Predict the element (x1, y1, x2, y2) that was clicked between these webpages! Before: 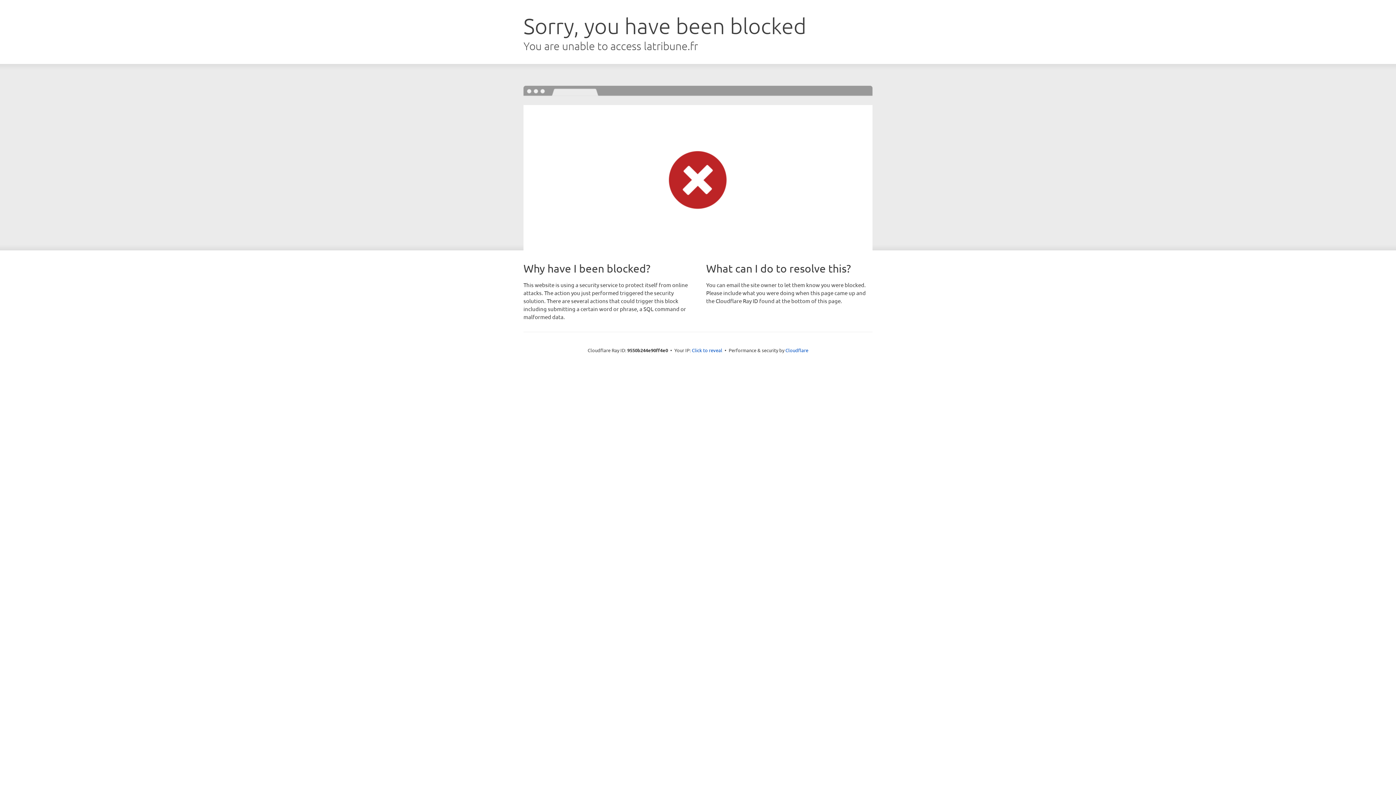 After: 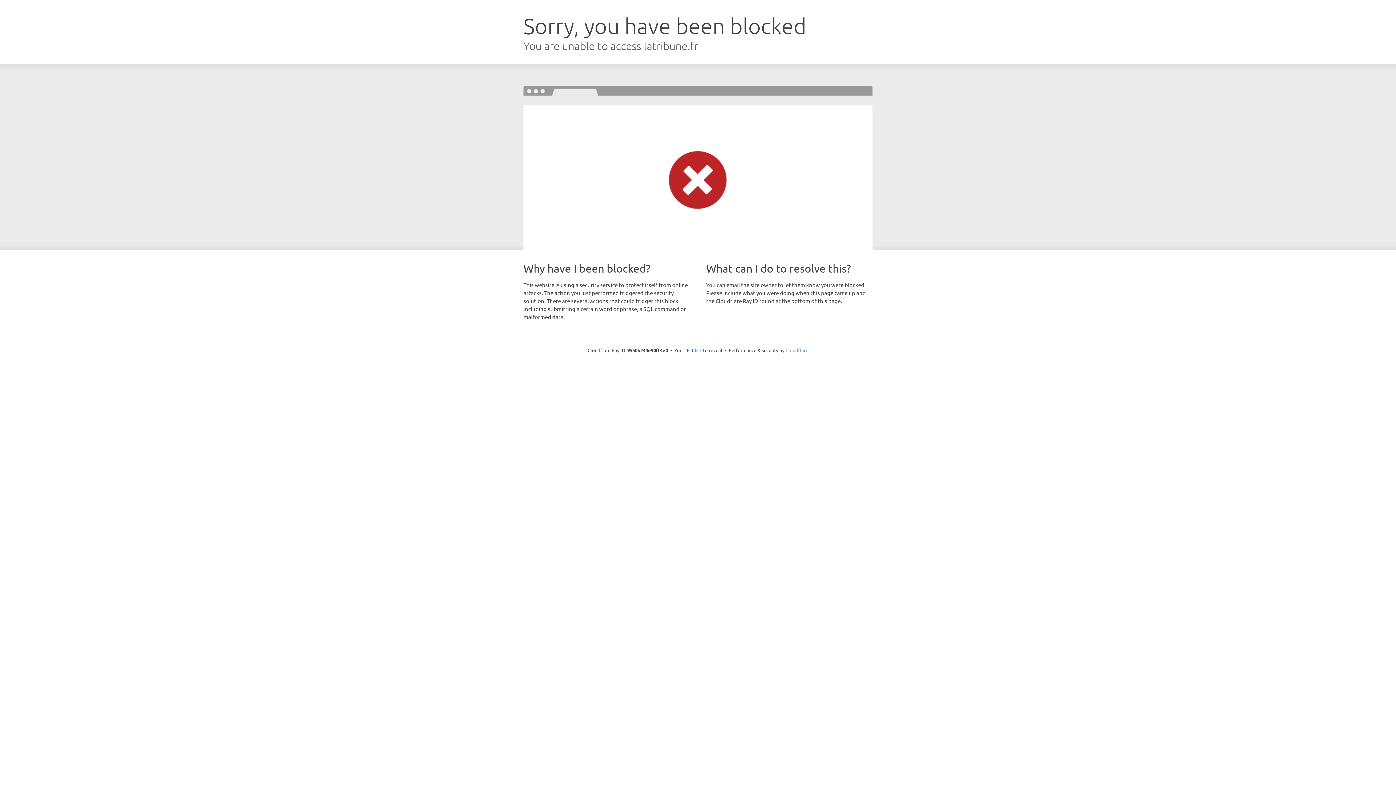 Action: bbox: (785, 347, 808, 353) label: Cloudflare